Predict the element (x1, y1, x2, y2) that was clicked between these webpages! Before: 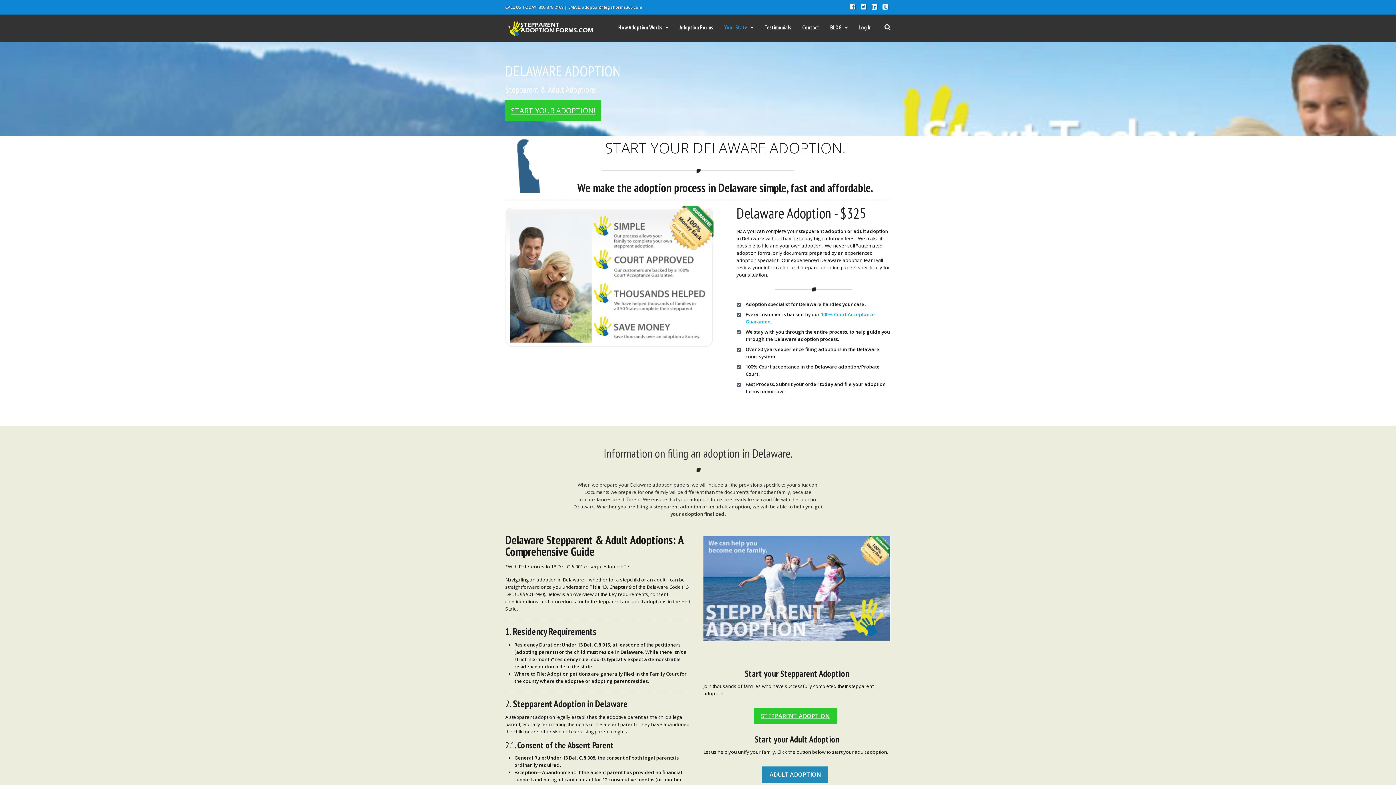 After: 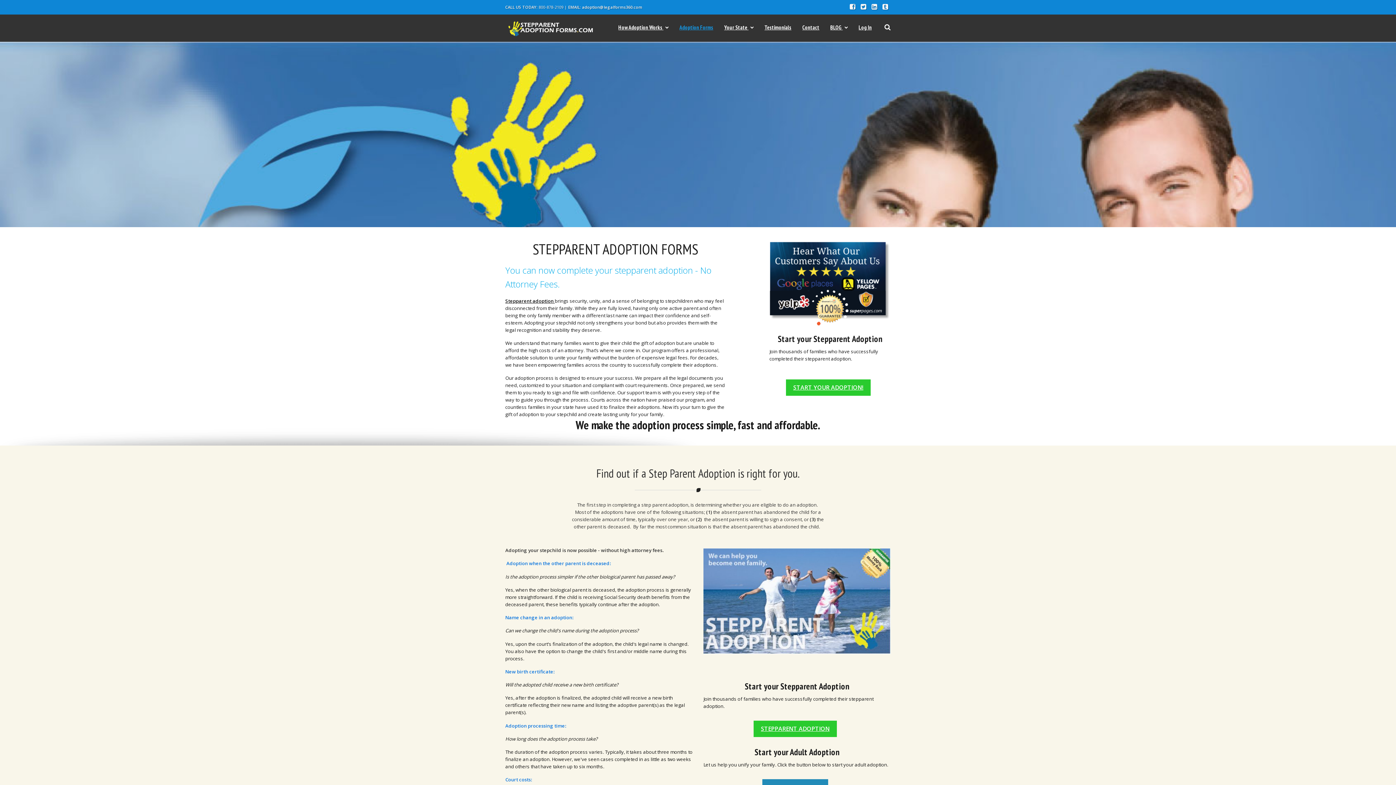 Action: label: Adoption Forms bbox: (679, 16, 724, 38)